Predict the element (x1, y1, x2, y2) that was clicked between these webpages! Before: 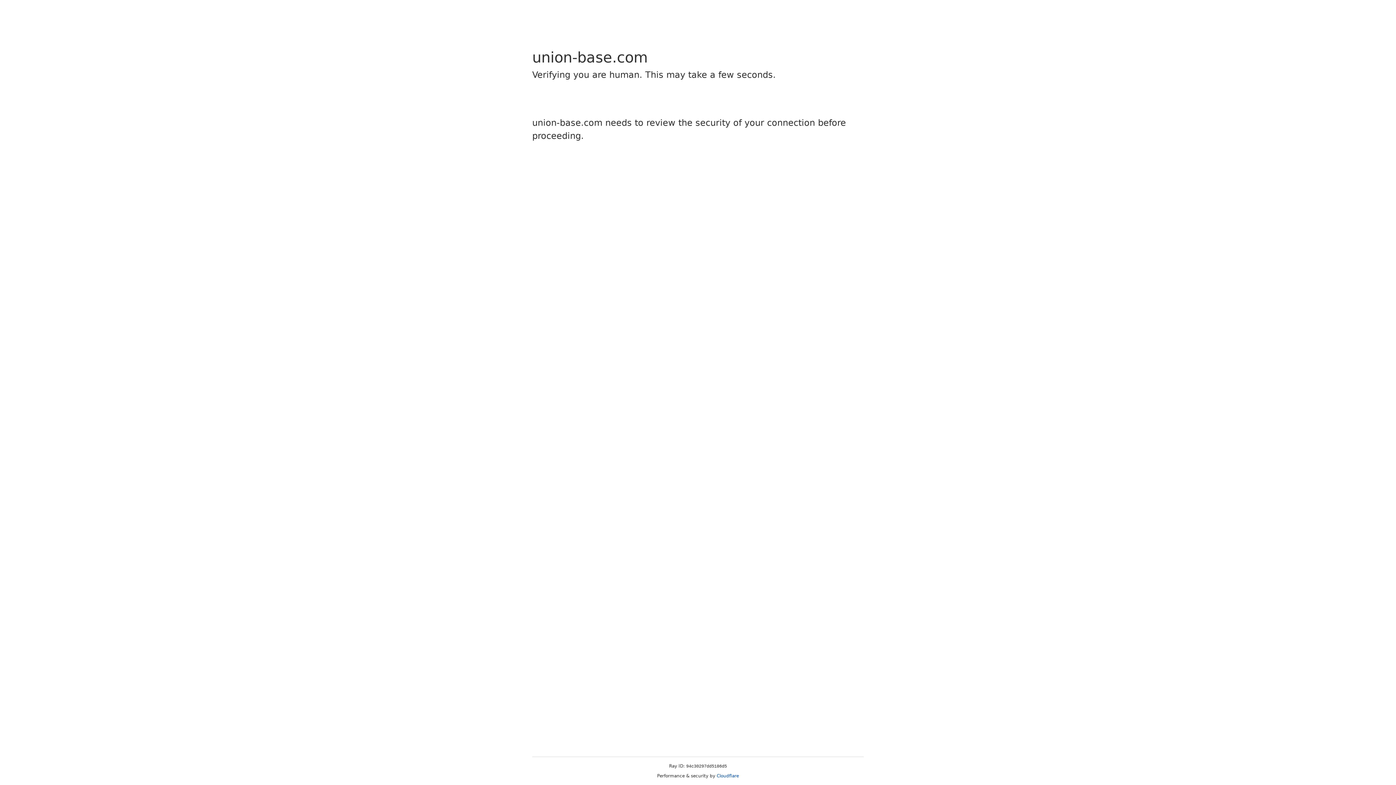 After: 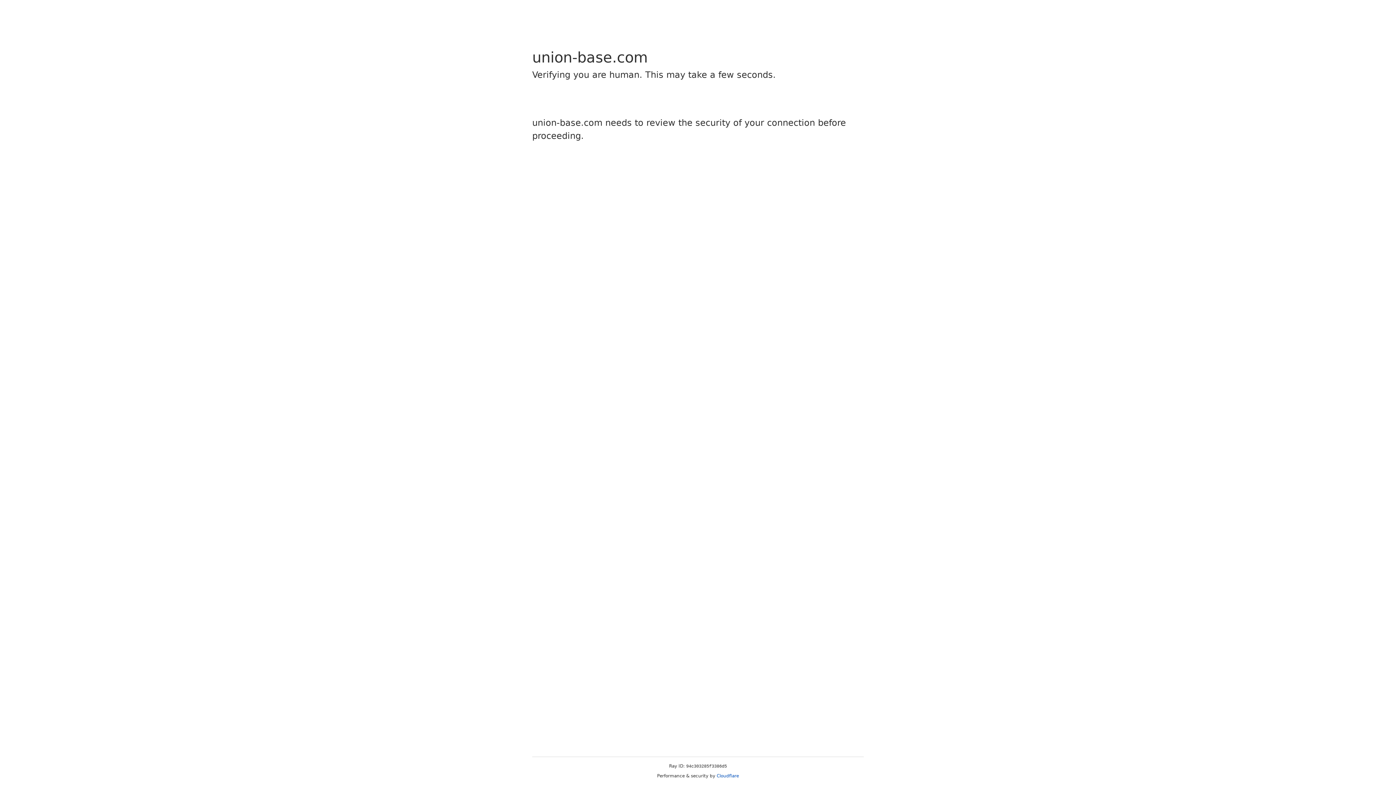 Action: bbox: (716, 773, 739, 778) label: Cloudflare